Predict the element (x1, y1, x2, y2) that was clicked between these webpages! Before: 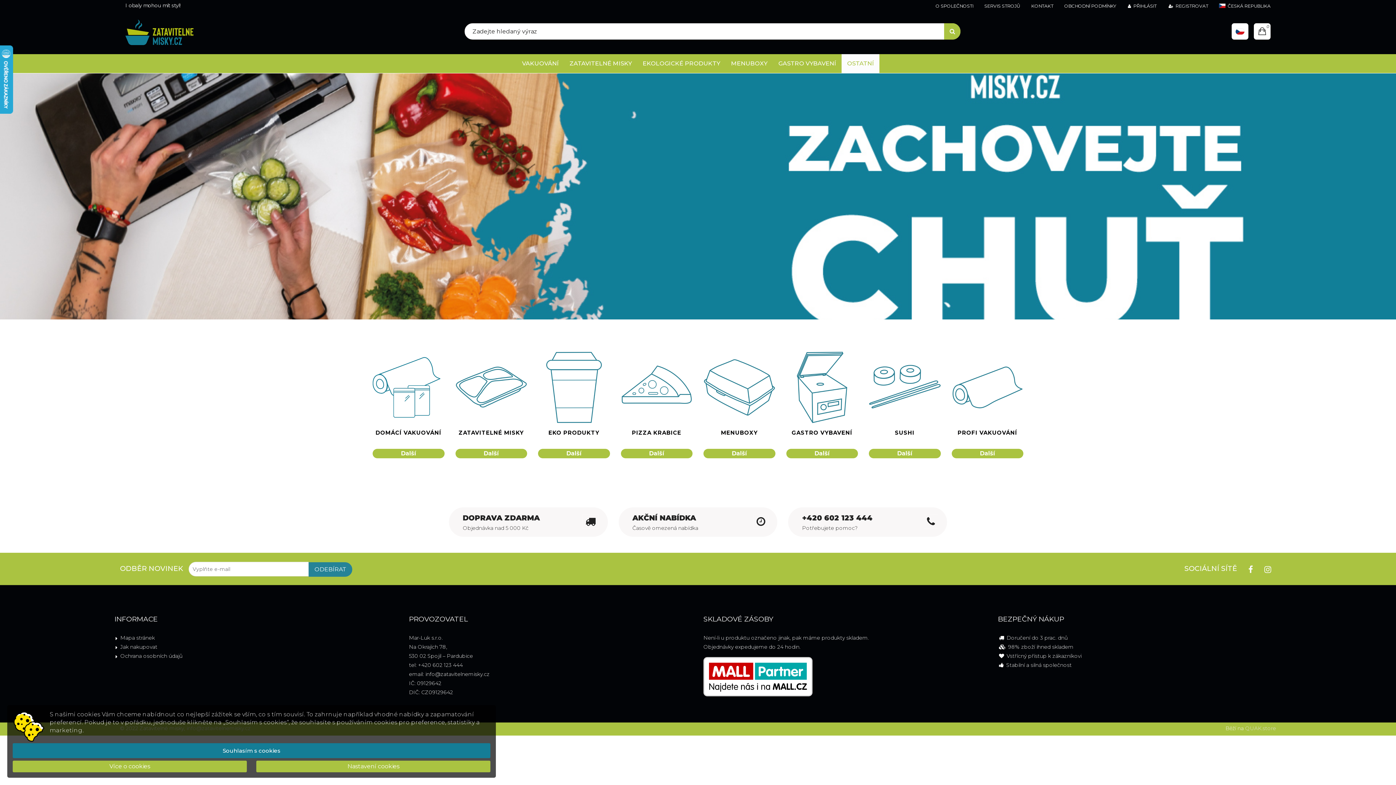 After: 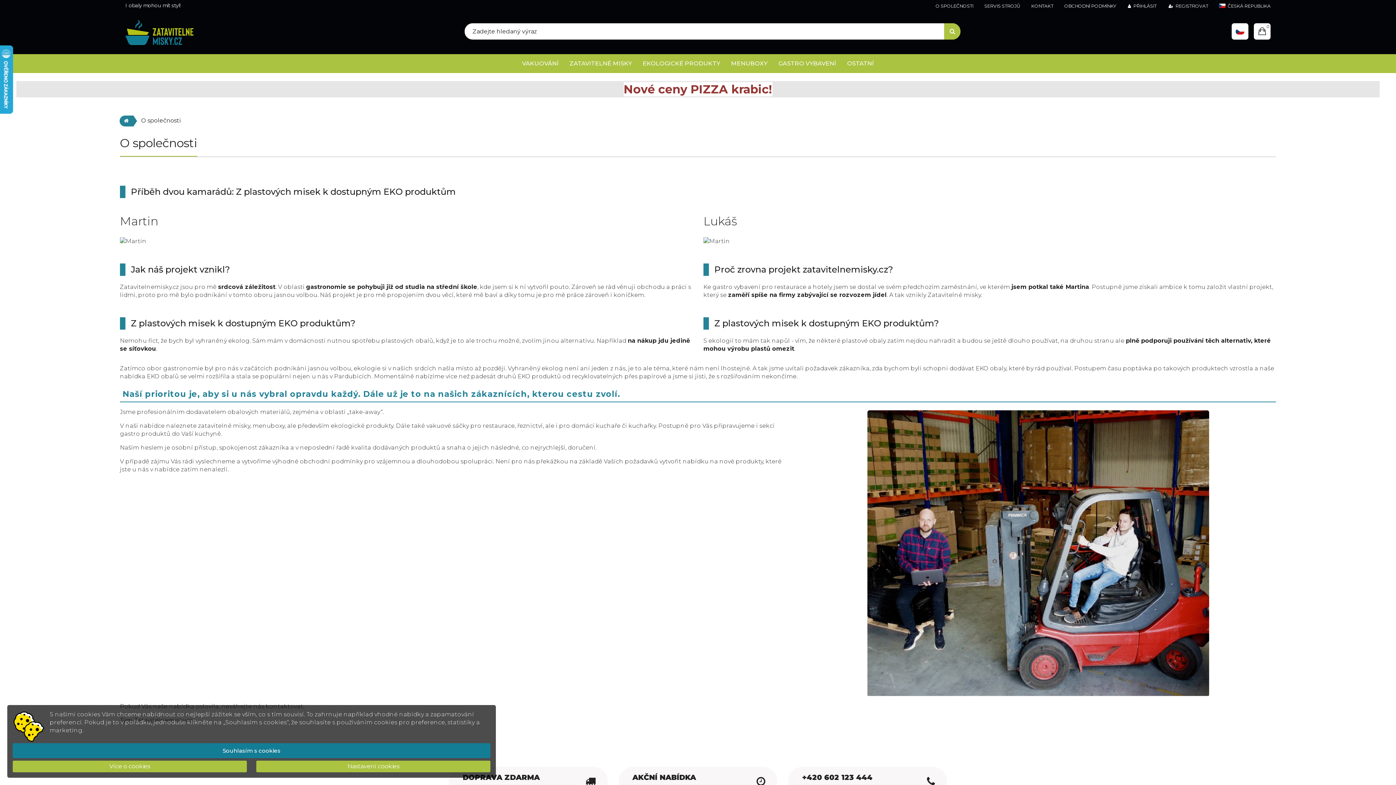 Action: bbox: (930, 0, 979, 12) label: O SPOLEČNOSTI